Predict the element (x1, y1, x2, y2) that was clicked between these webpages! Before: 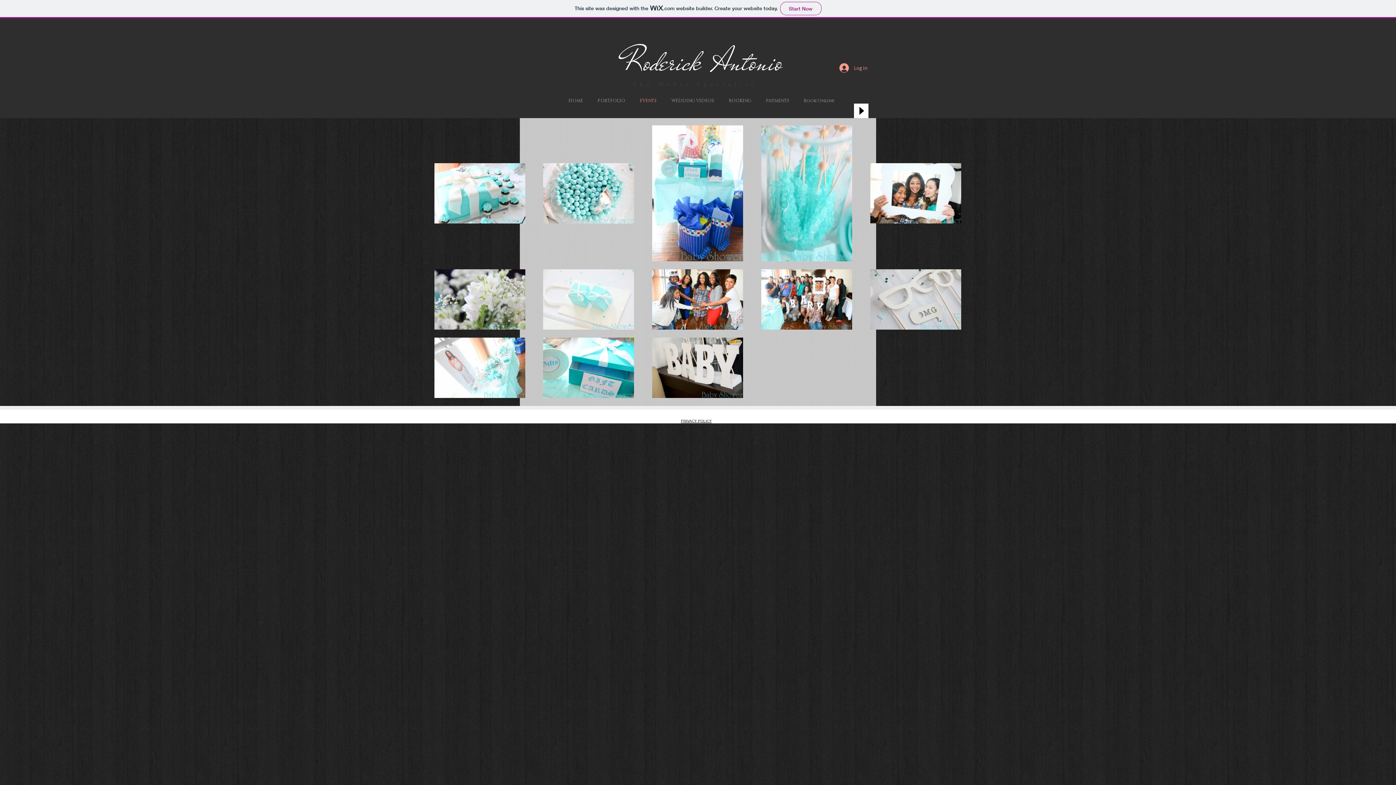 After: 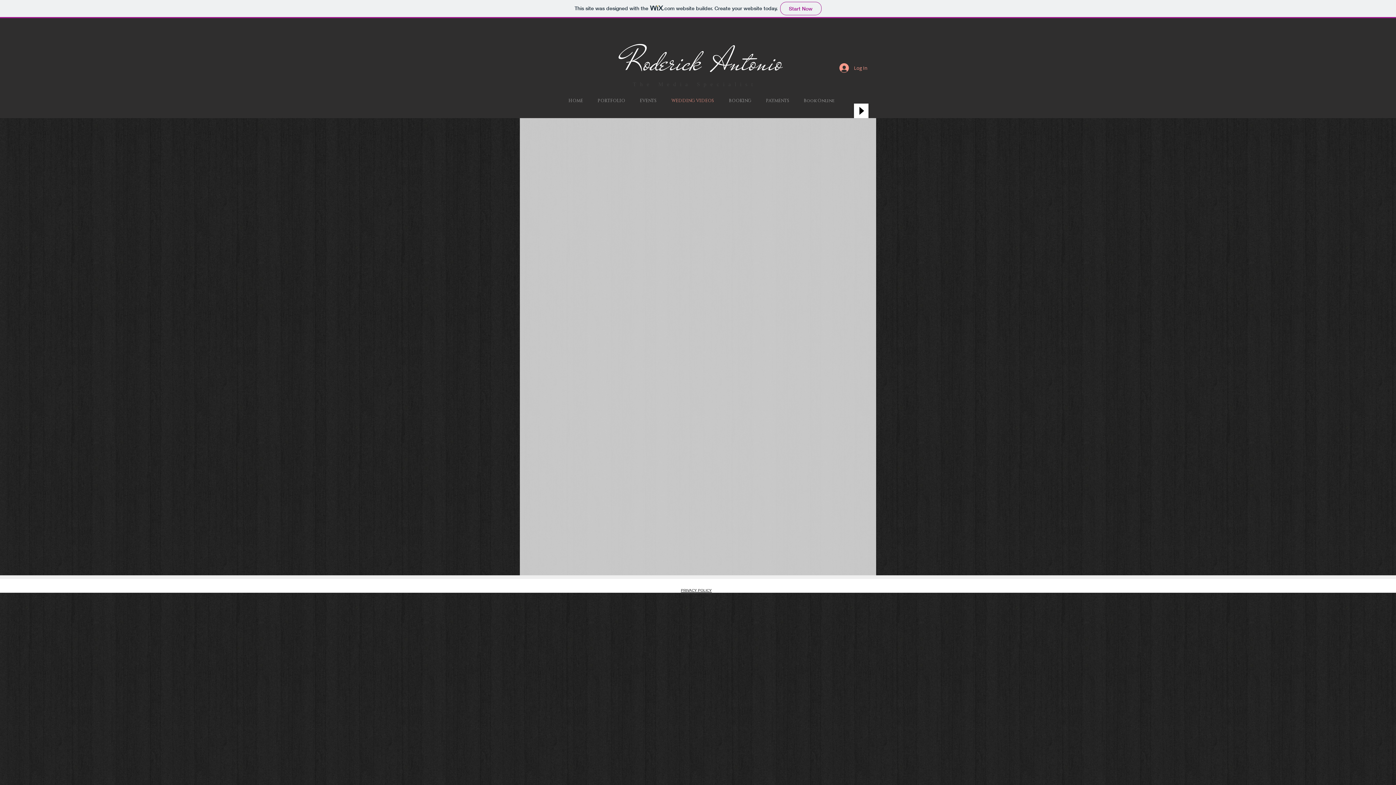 Action: bbox: (668, 92, 725, 108) label: WEDDING VIDEOS